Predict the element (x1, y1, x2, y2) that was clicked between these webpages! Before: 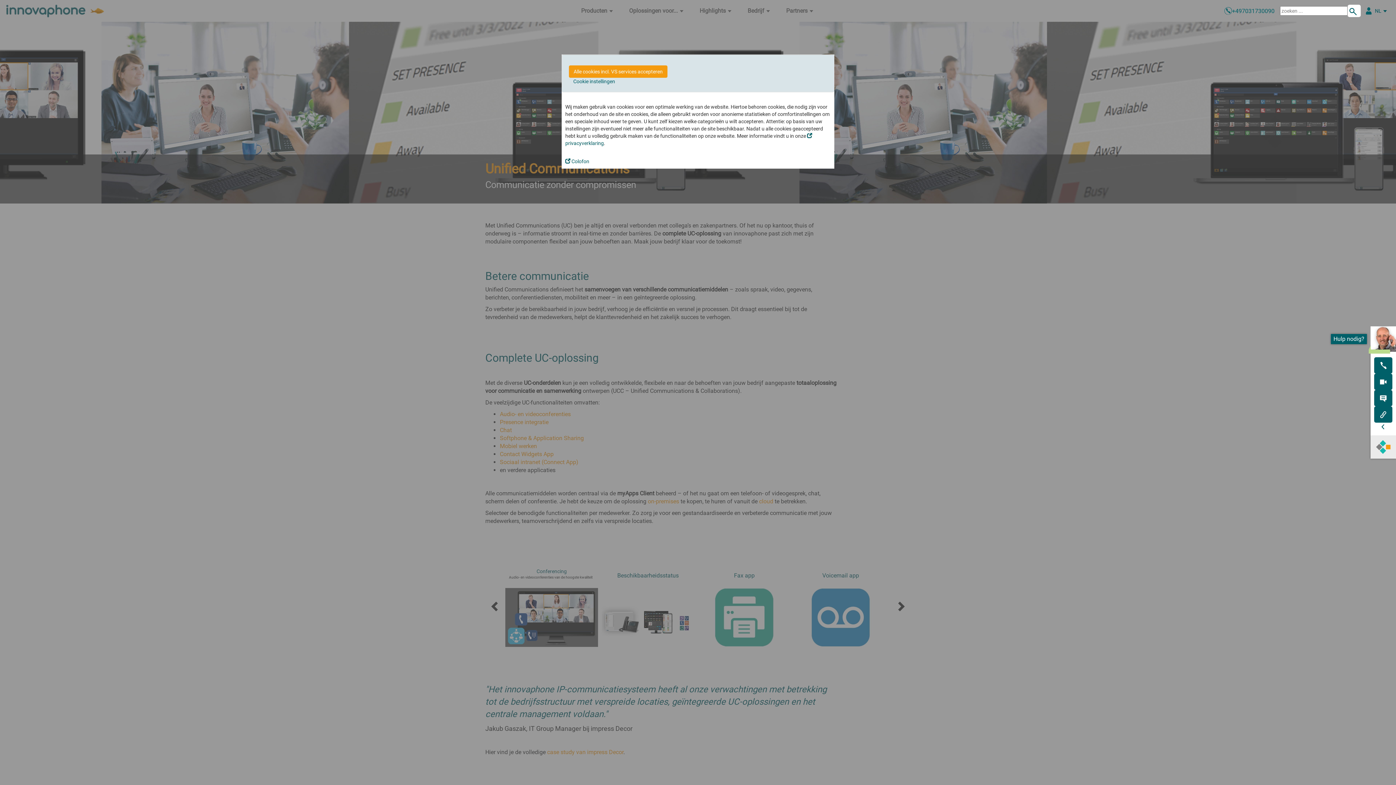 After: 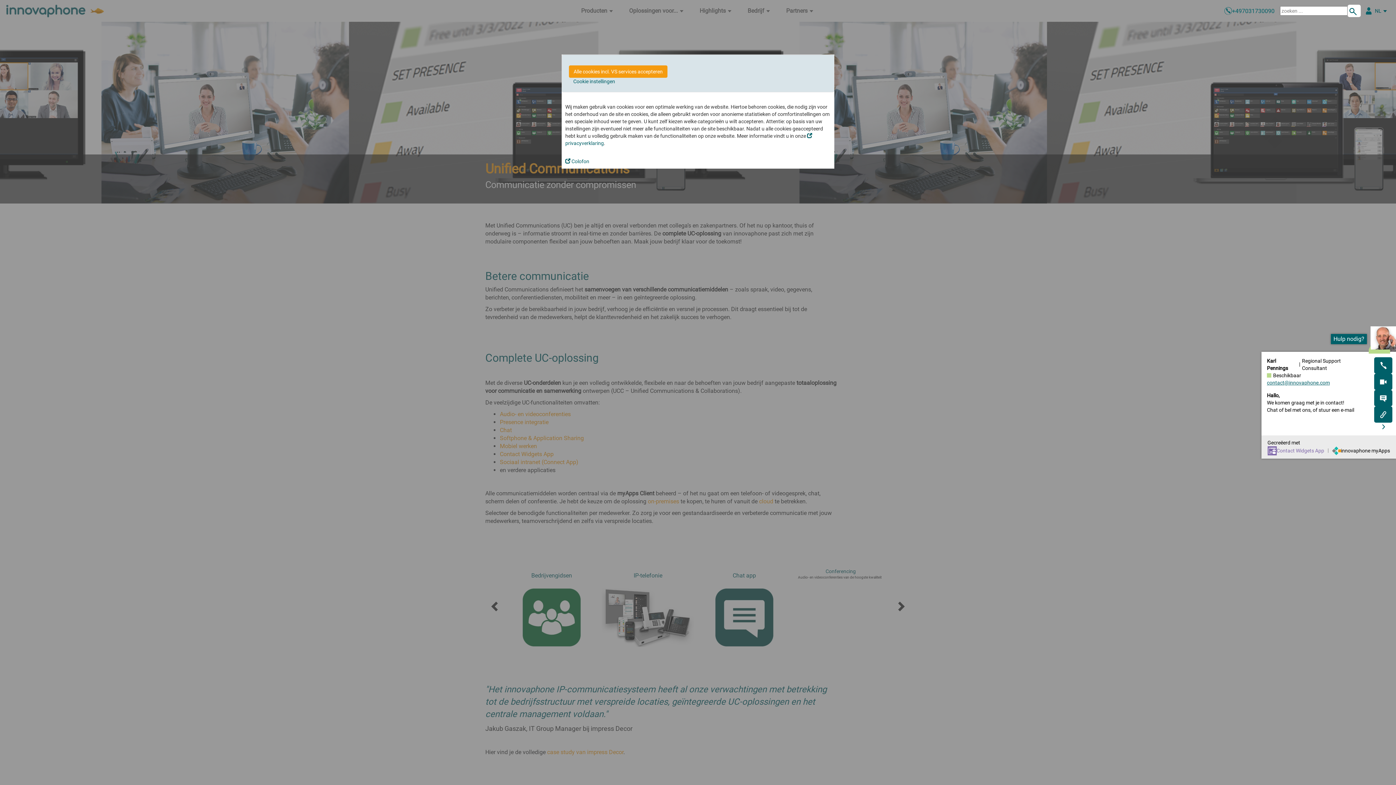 Action: bbox: (1374, 421, 1392, 432)